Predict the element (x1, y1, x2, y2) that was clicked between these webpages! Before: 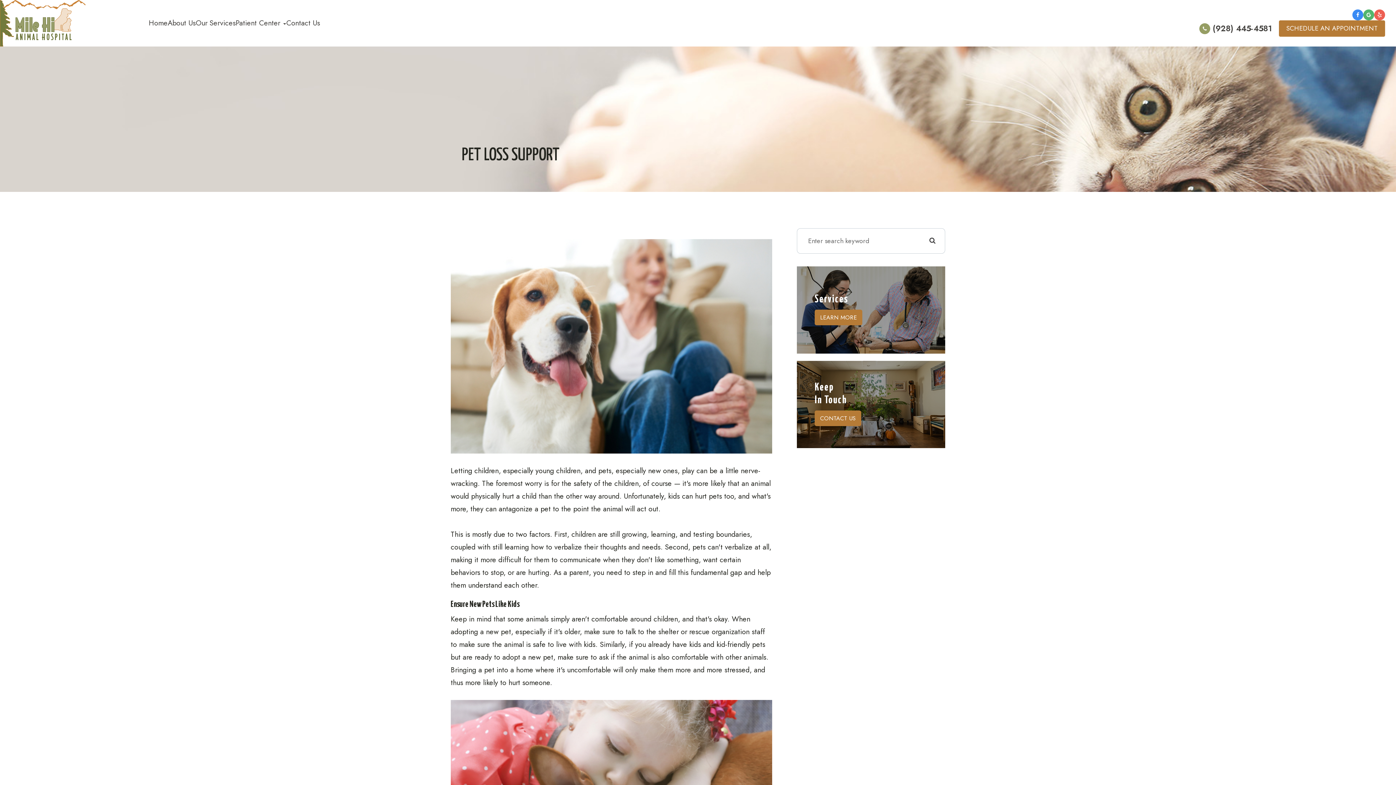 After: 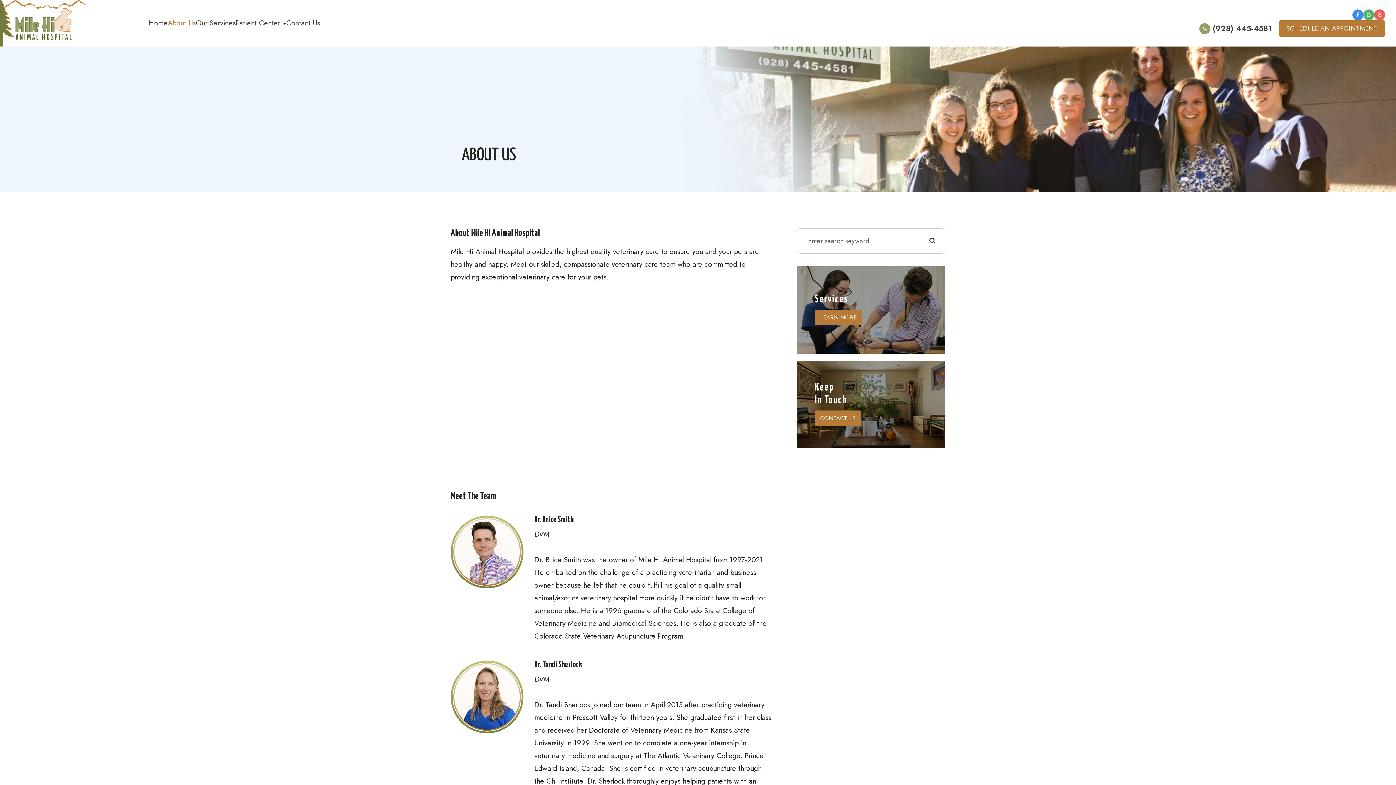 Action: bbox: (167, 17, 195, 28) label: About Us